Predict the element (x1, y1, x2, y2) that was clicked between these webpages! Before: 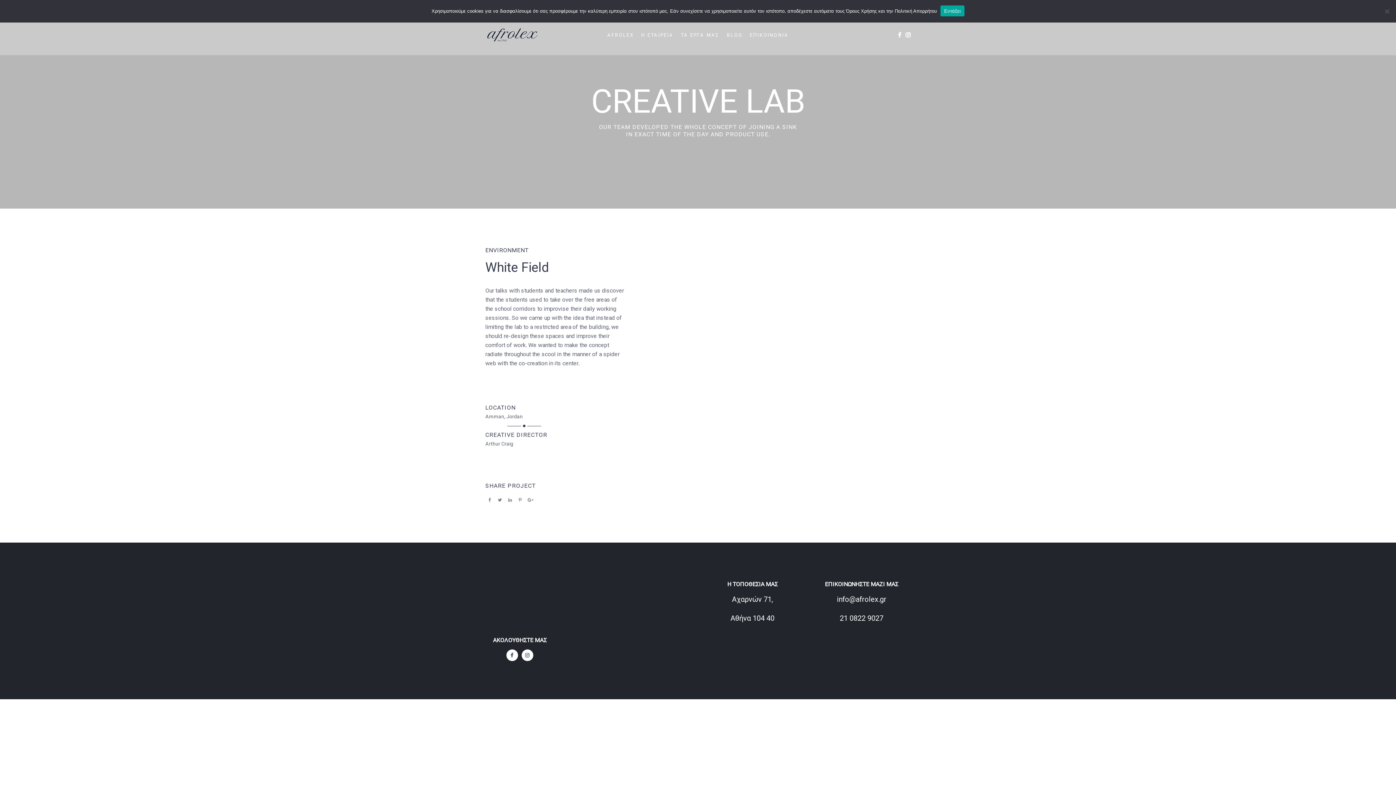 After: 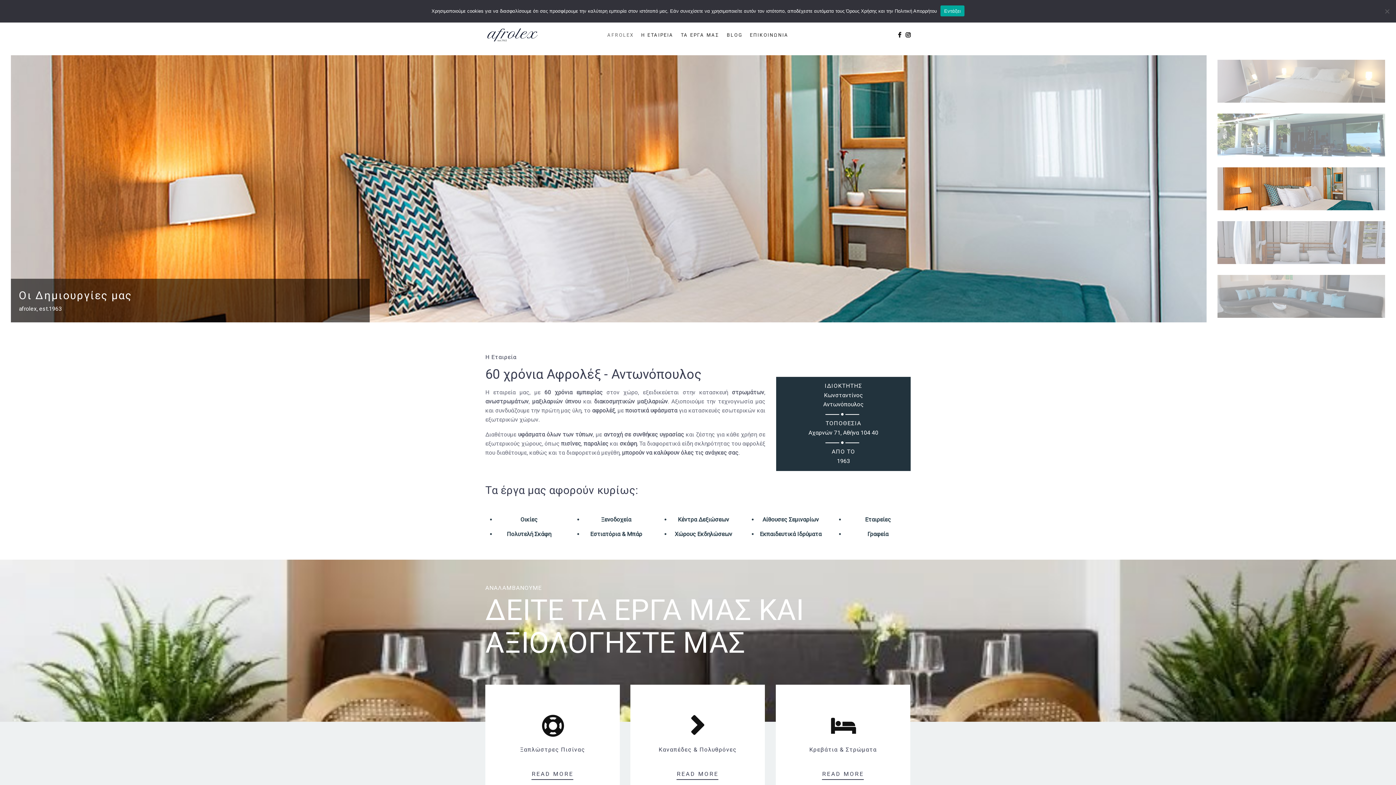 Action: label: AFROLEX bbox: (603, 30, 637, 39)